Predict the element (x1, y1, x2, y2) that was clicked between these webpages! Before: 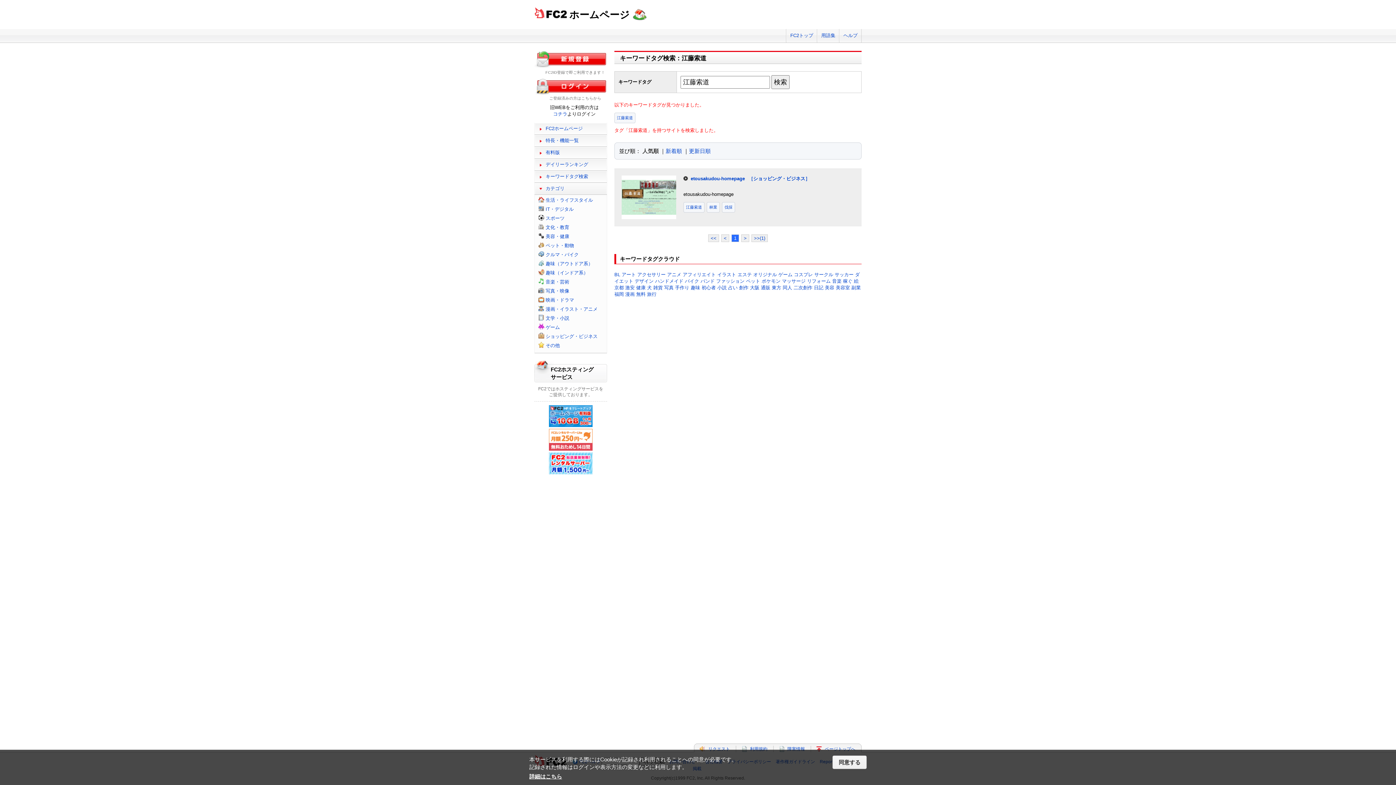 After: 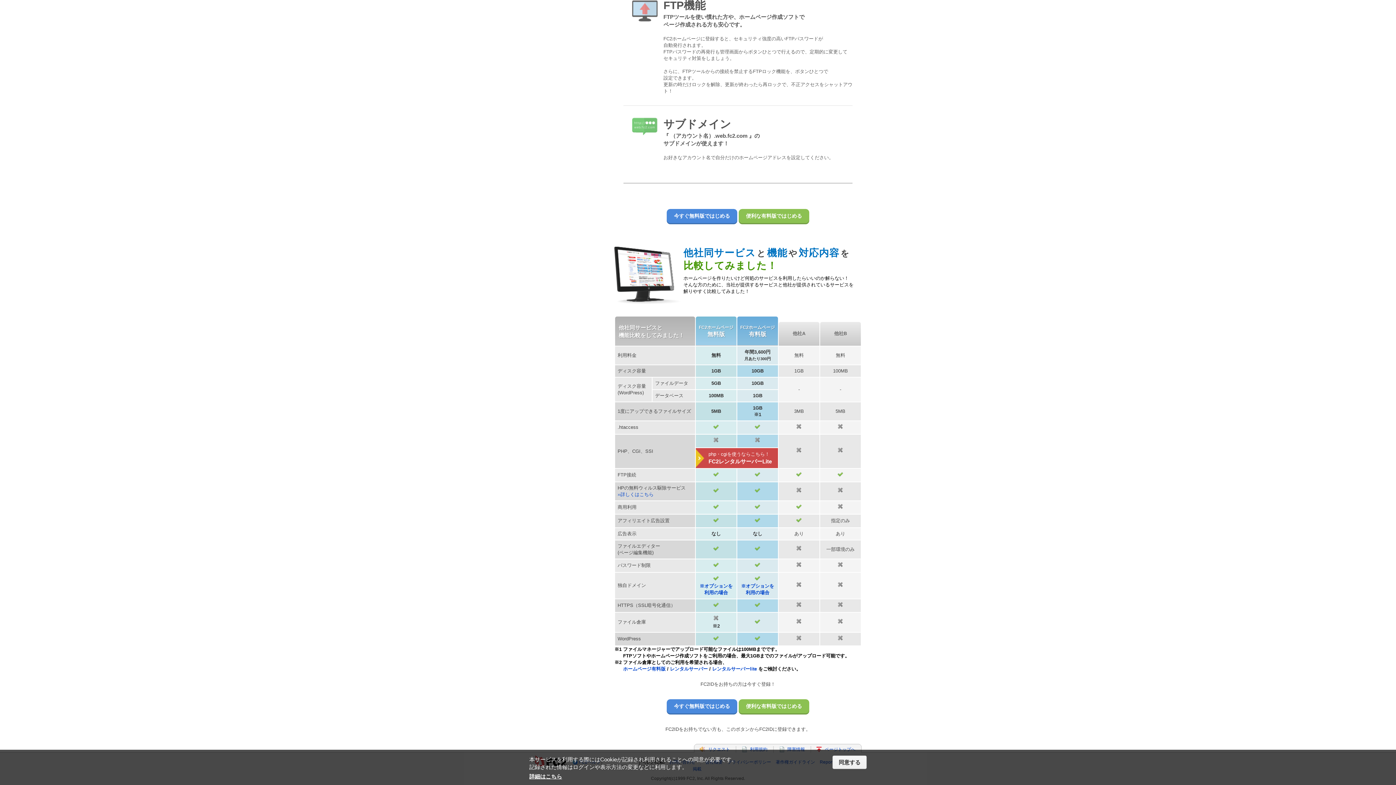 Action: bbox: (545, 149, 560, 155) label: 有料版